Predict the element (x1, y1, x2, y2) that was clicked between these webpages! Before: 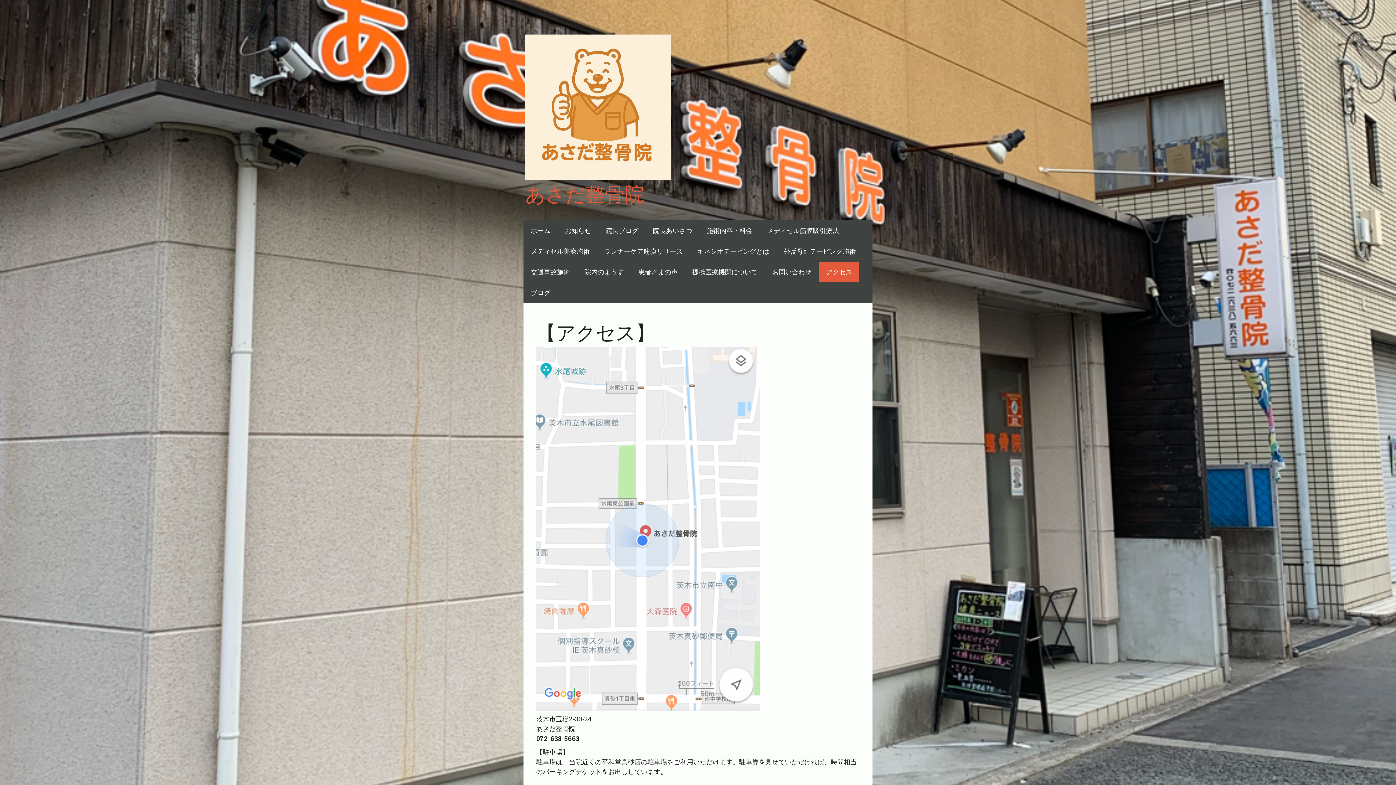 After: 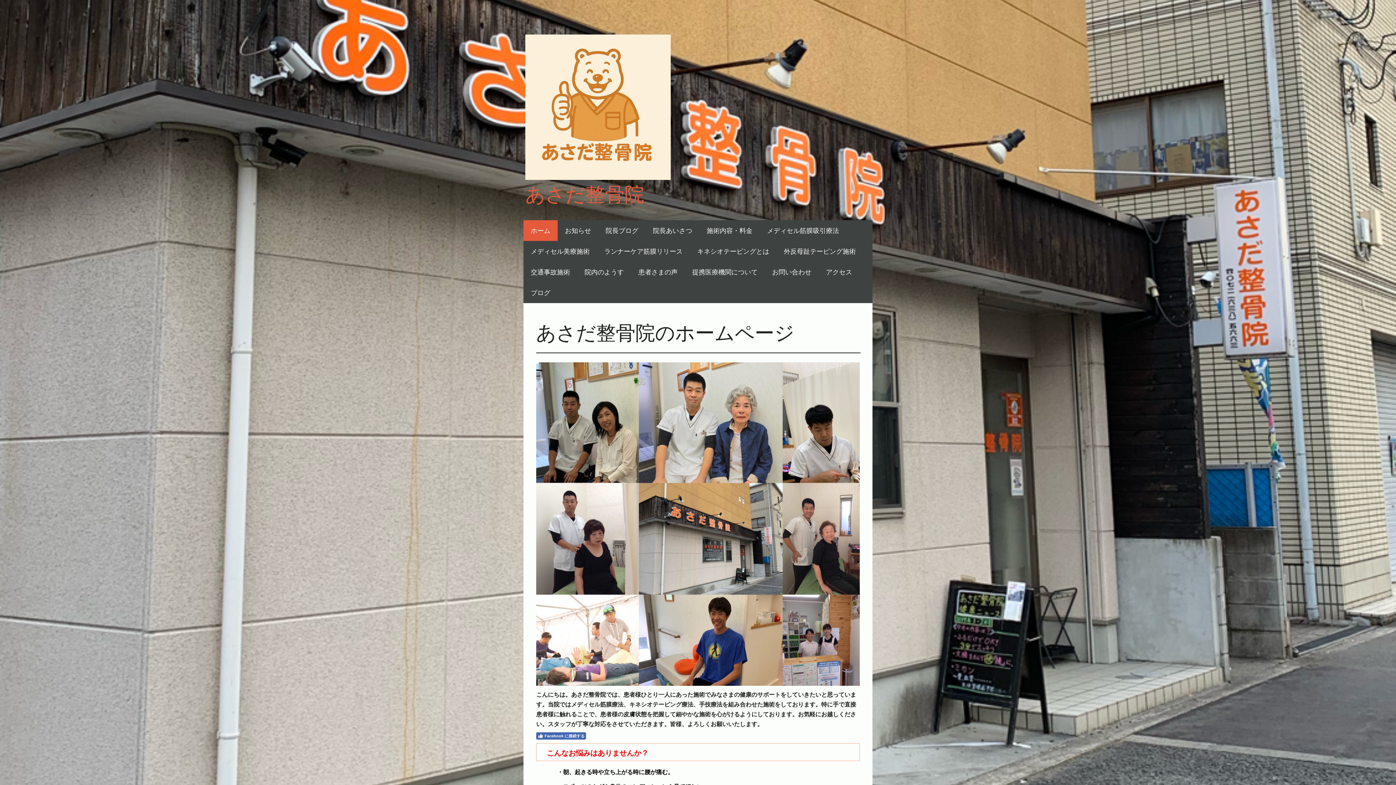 Action: bbox: (525, 34, 670, 43)